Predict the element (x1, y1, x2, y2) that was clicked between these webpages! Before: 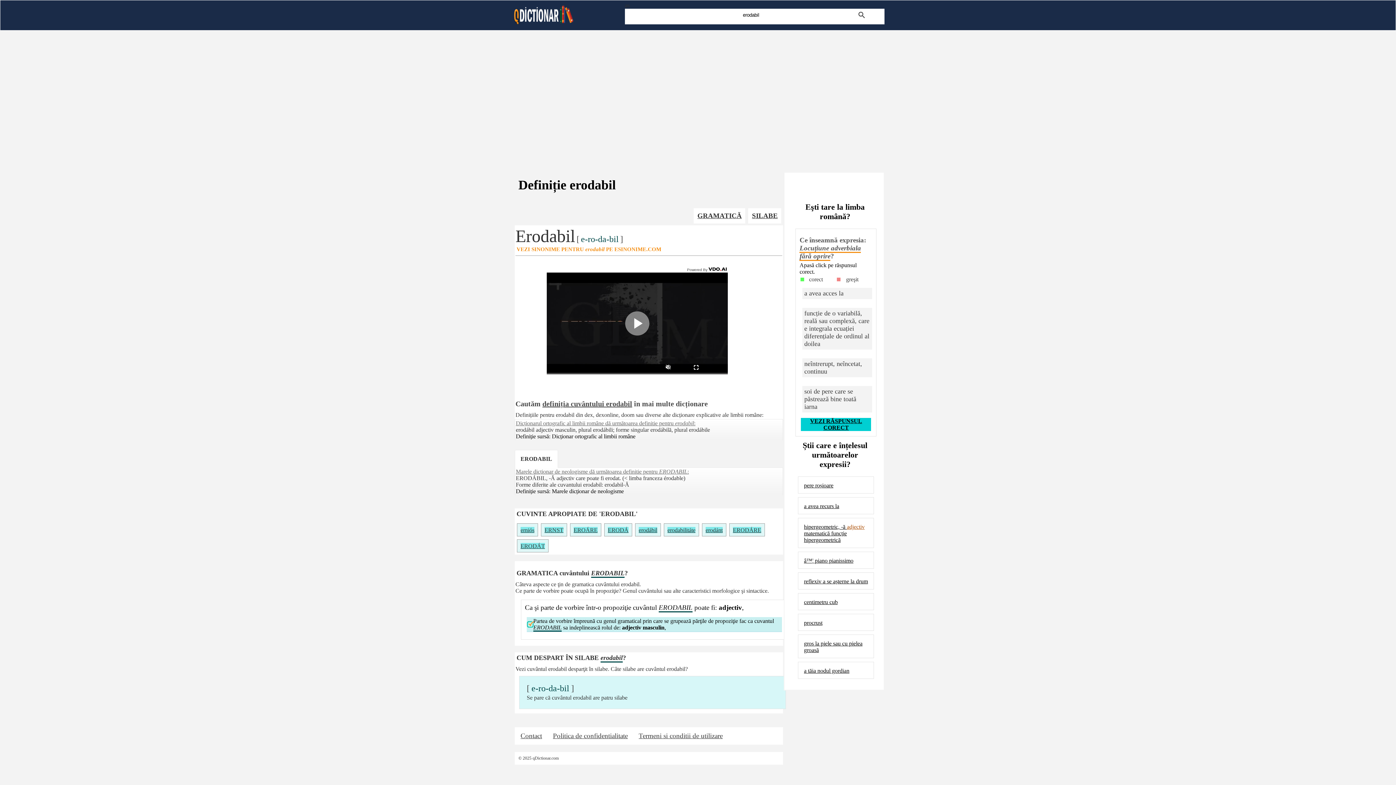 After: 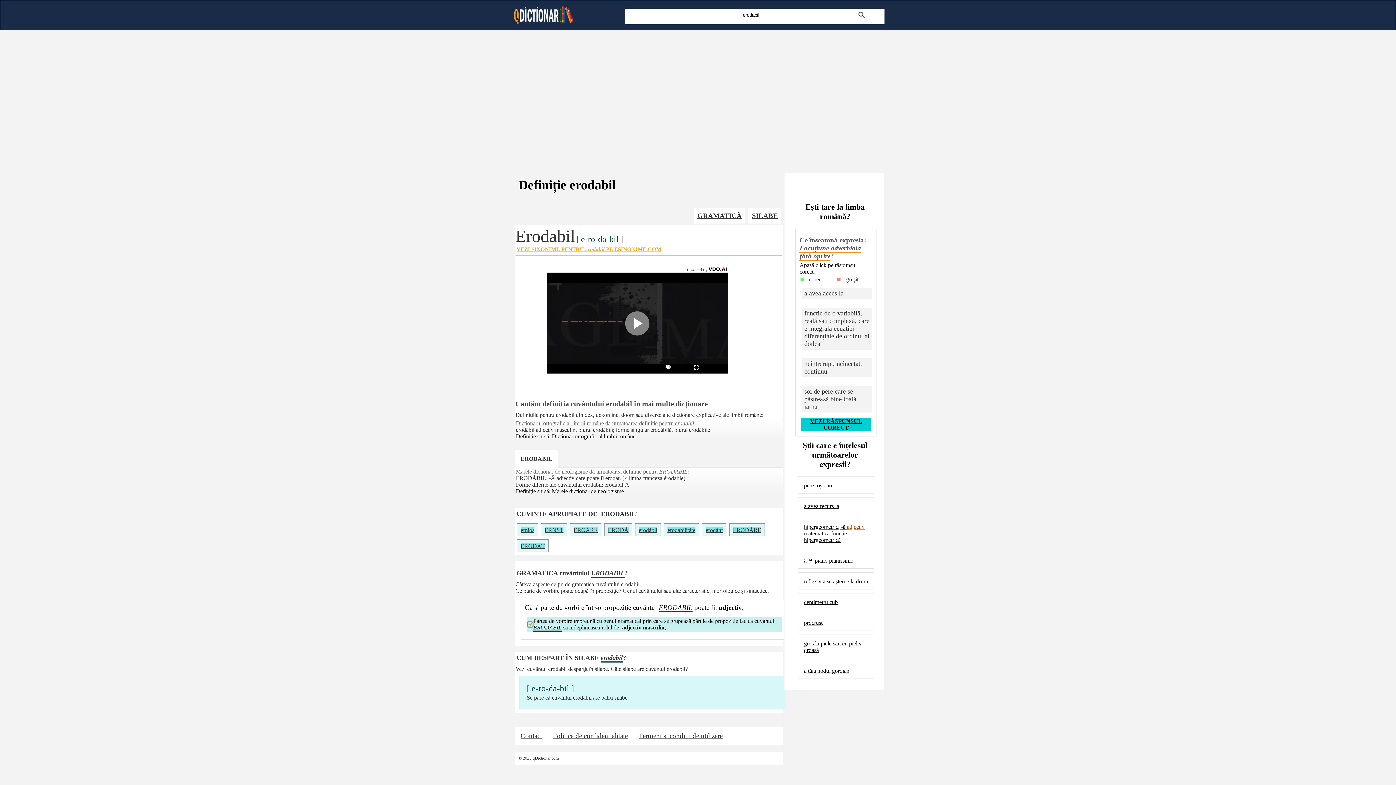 Action: bbox: (515, 245, 662, 253) label: VEZI SINONIME PENTRU erodabil PE ESINONIME.COM